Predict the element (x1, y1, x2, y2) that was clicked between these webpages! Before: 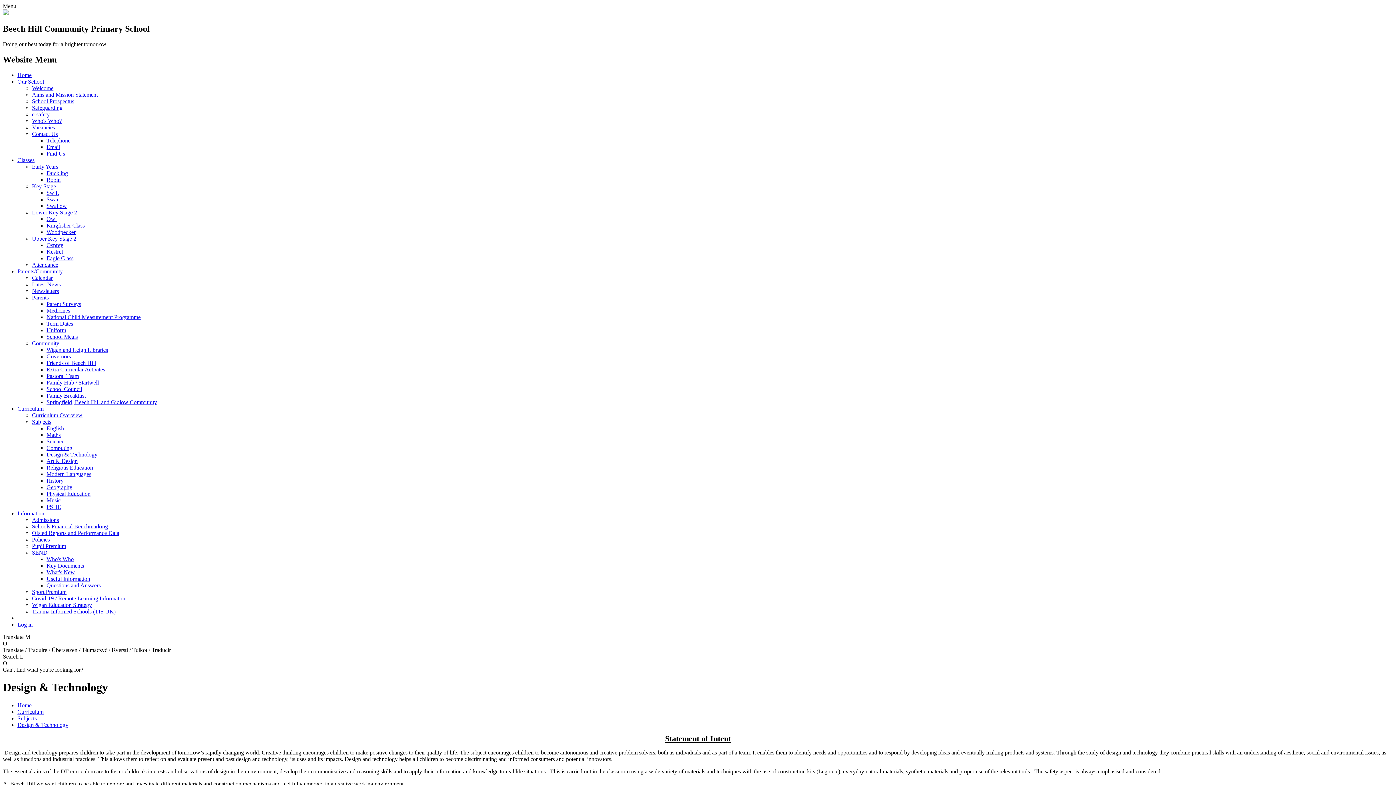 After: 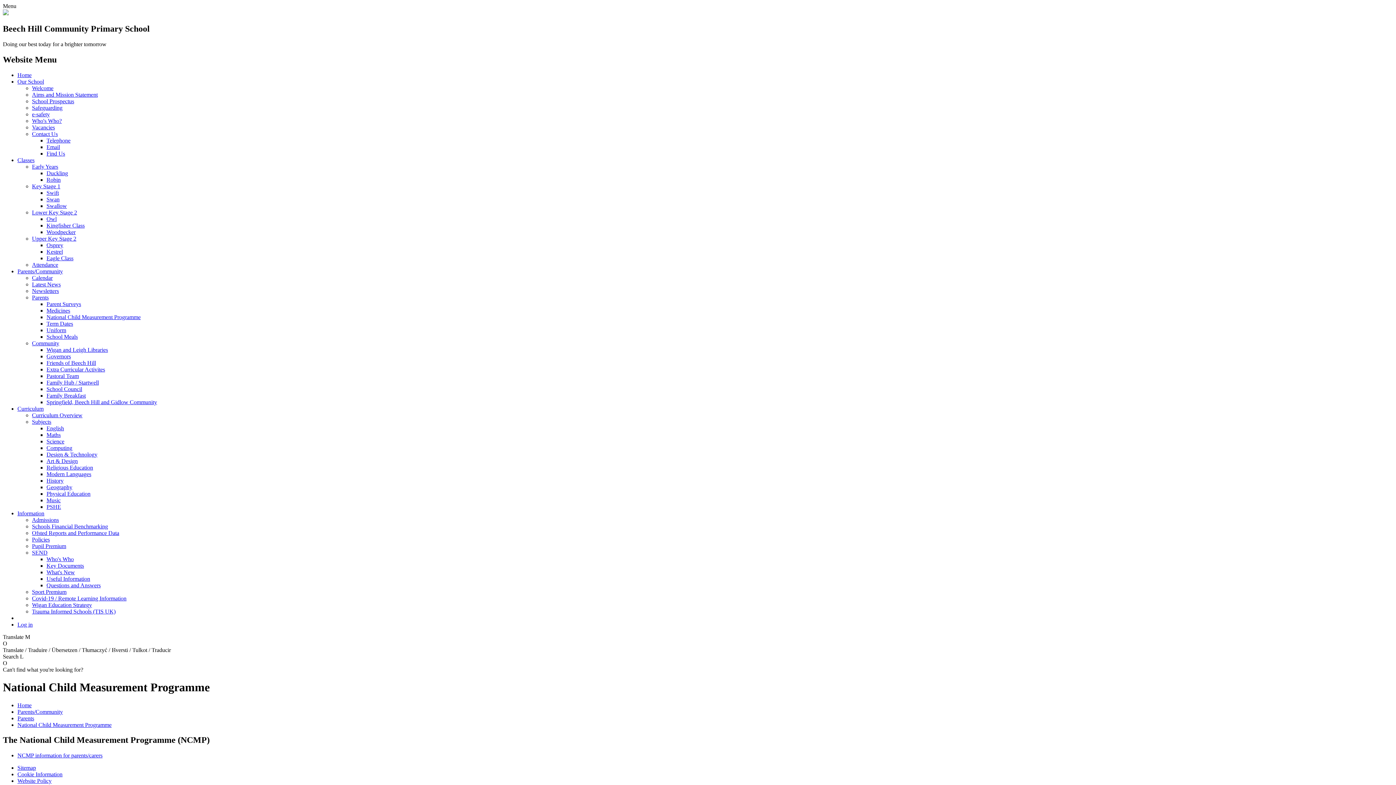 Action: label: National Child Measurement Programme bbox: (46, 314, 140, 320)